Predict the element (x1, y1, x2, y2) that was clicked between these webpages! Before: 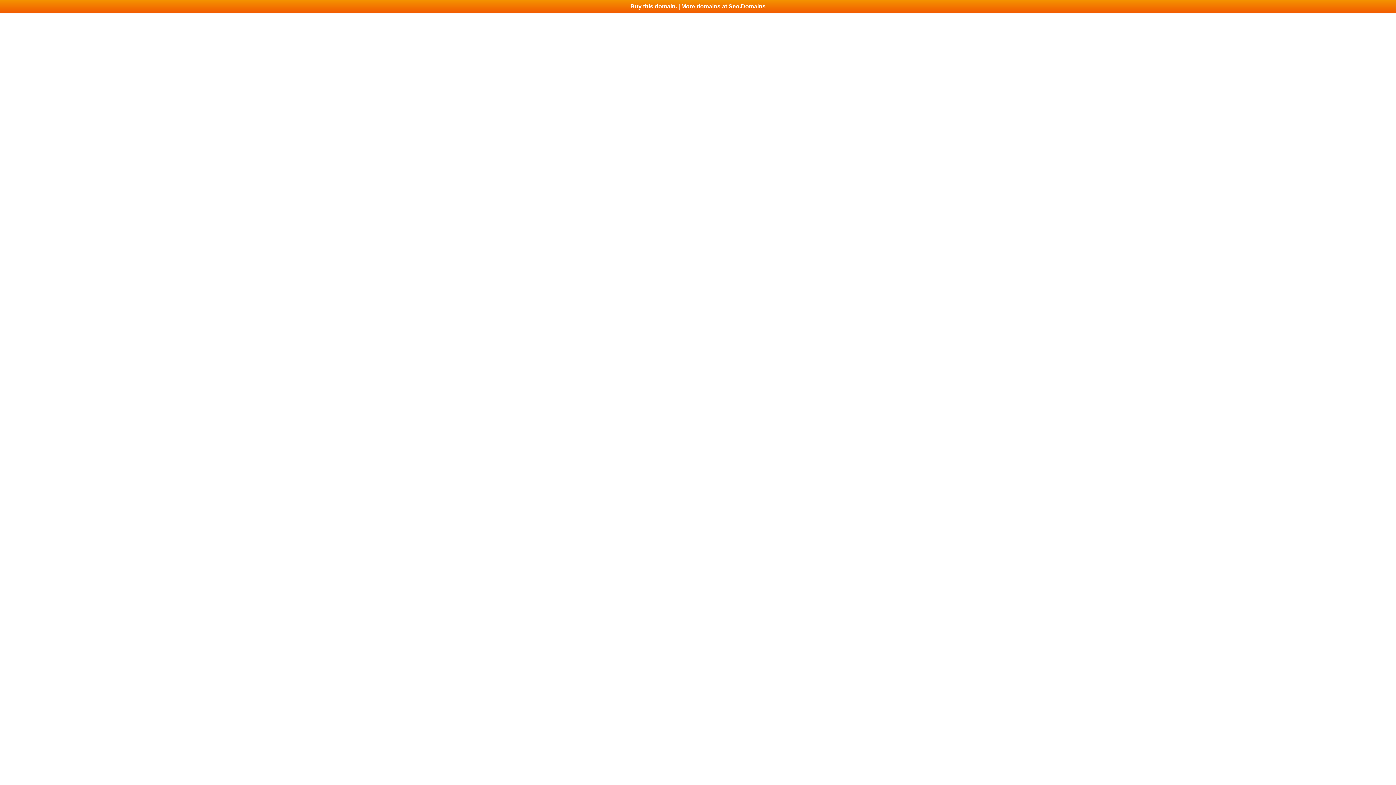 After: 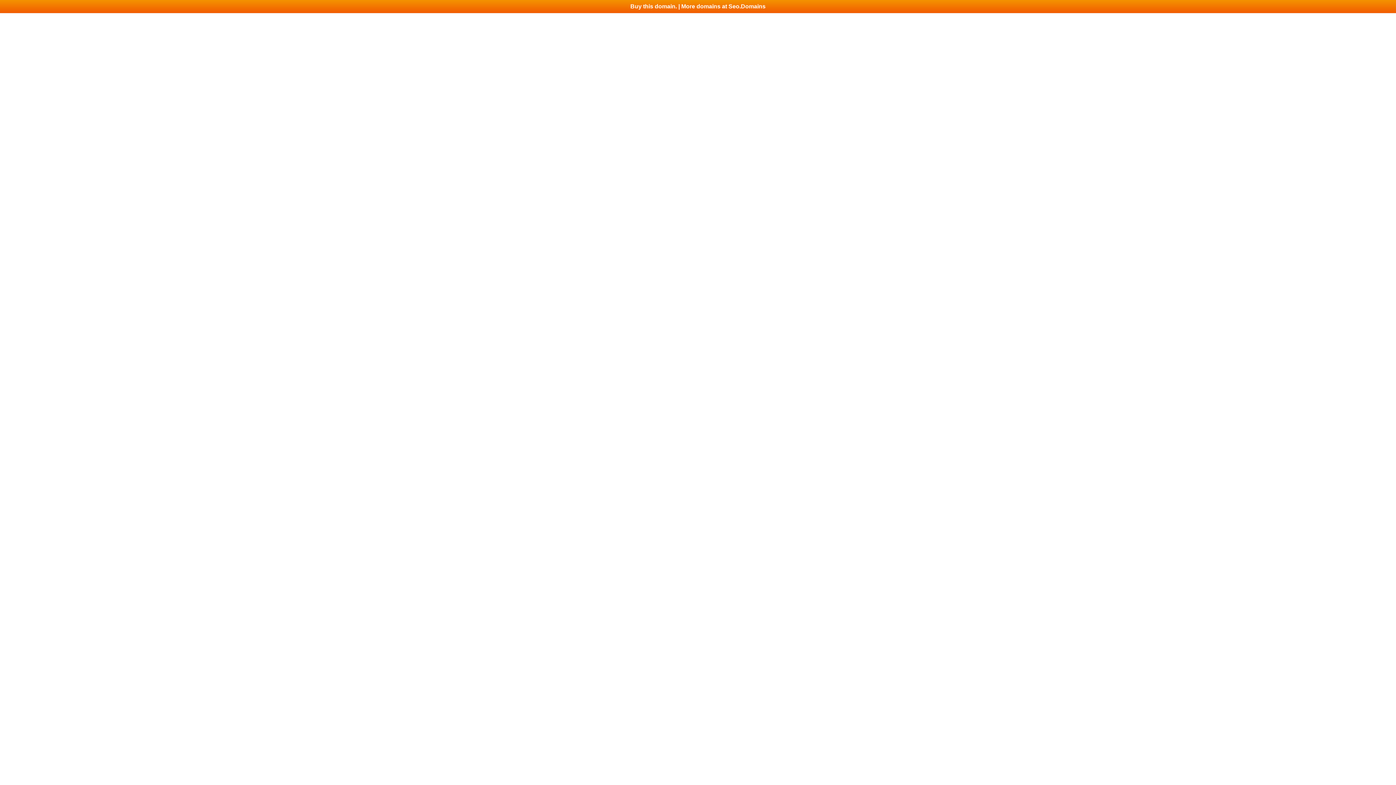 Action: bbox: (0, 0, 1396, 13) label: Buy this domain. | More domains at Seo.Domains